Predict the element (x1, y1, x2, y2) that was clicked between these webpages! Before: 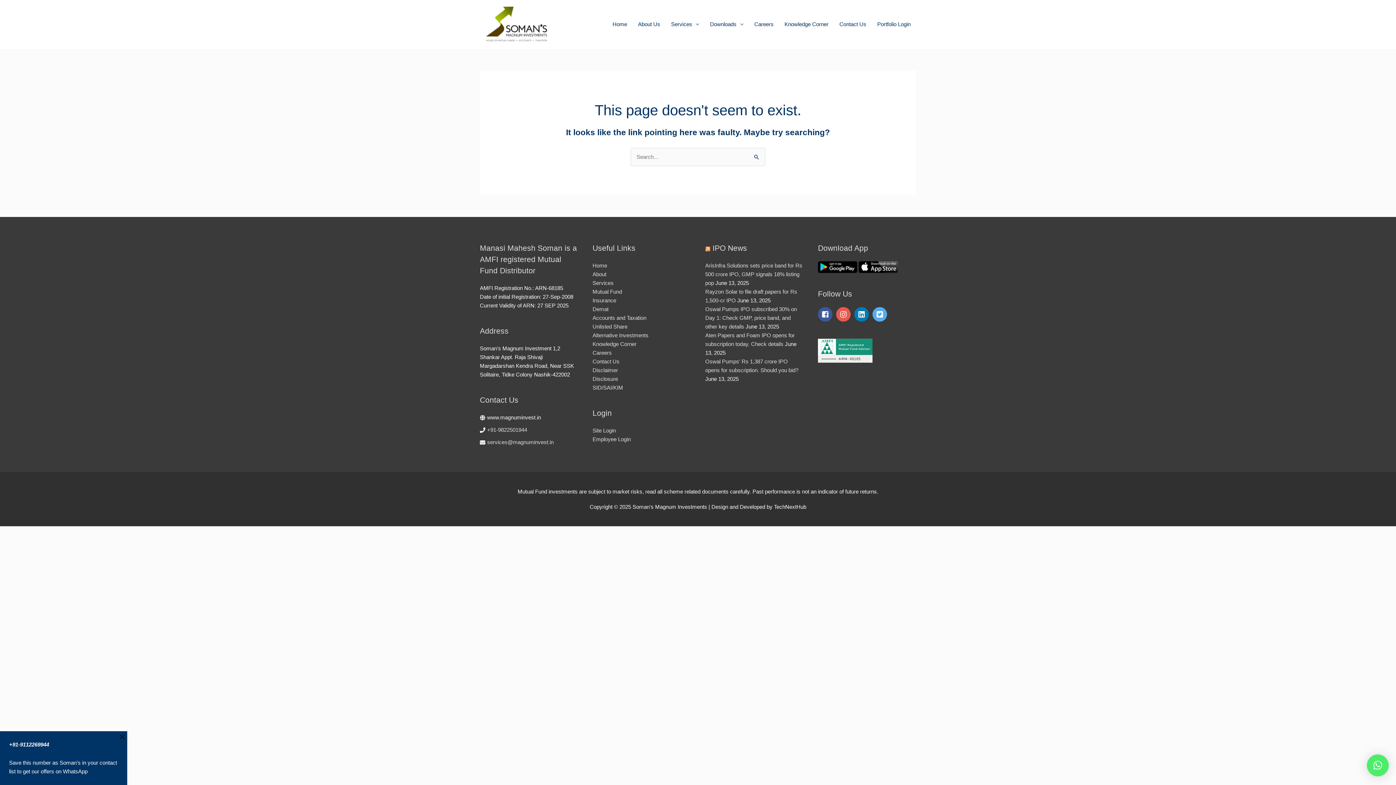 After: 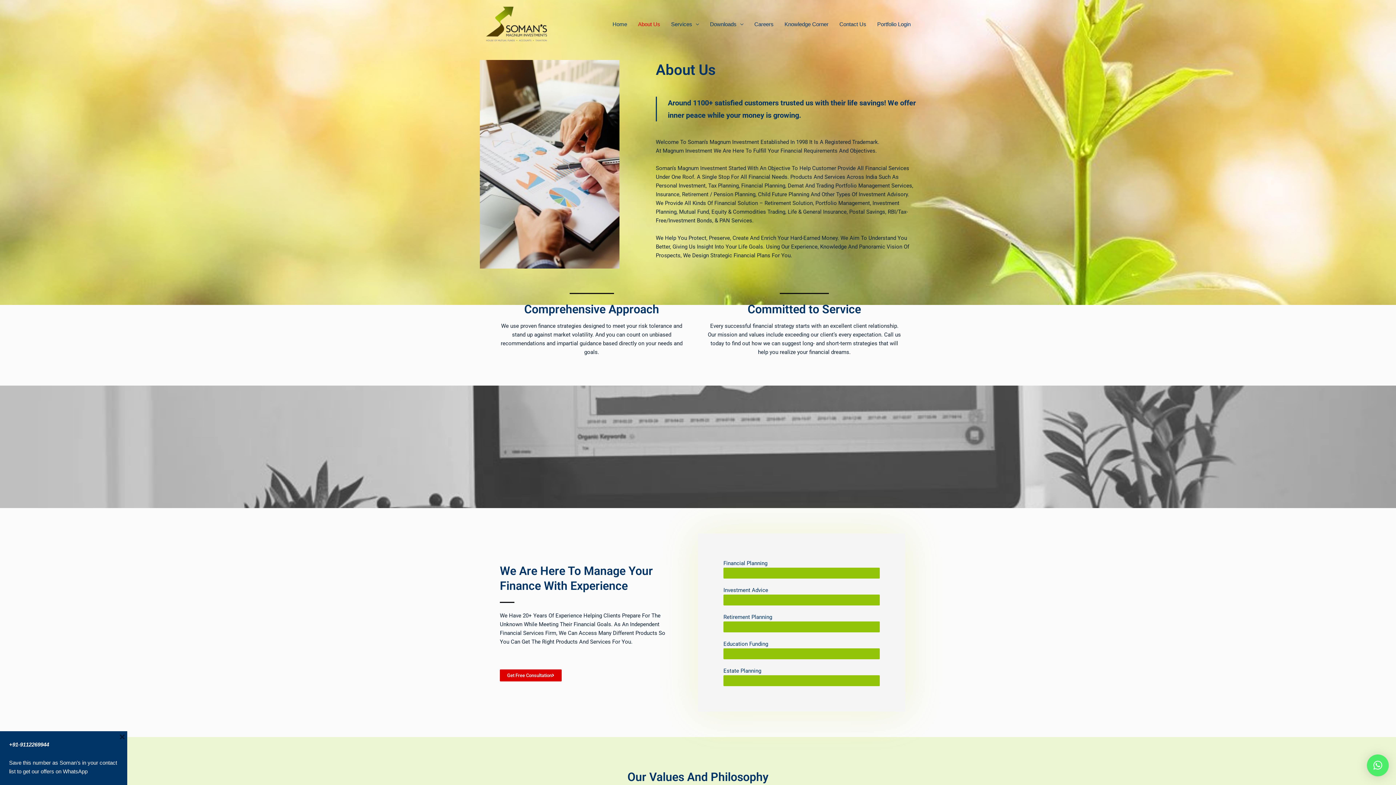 Action: bbox: (632, 0, 665, 48) label: About Us